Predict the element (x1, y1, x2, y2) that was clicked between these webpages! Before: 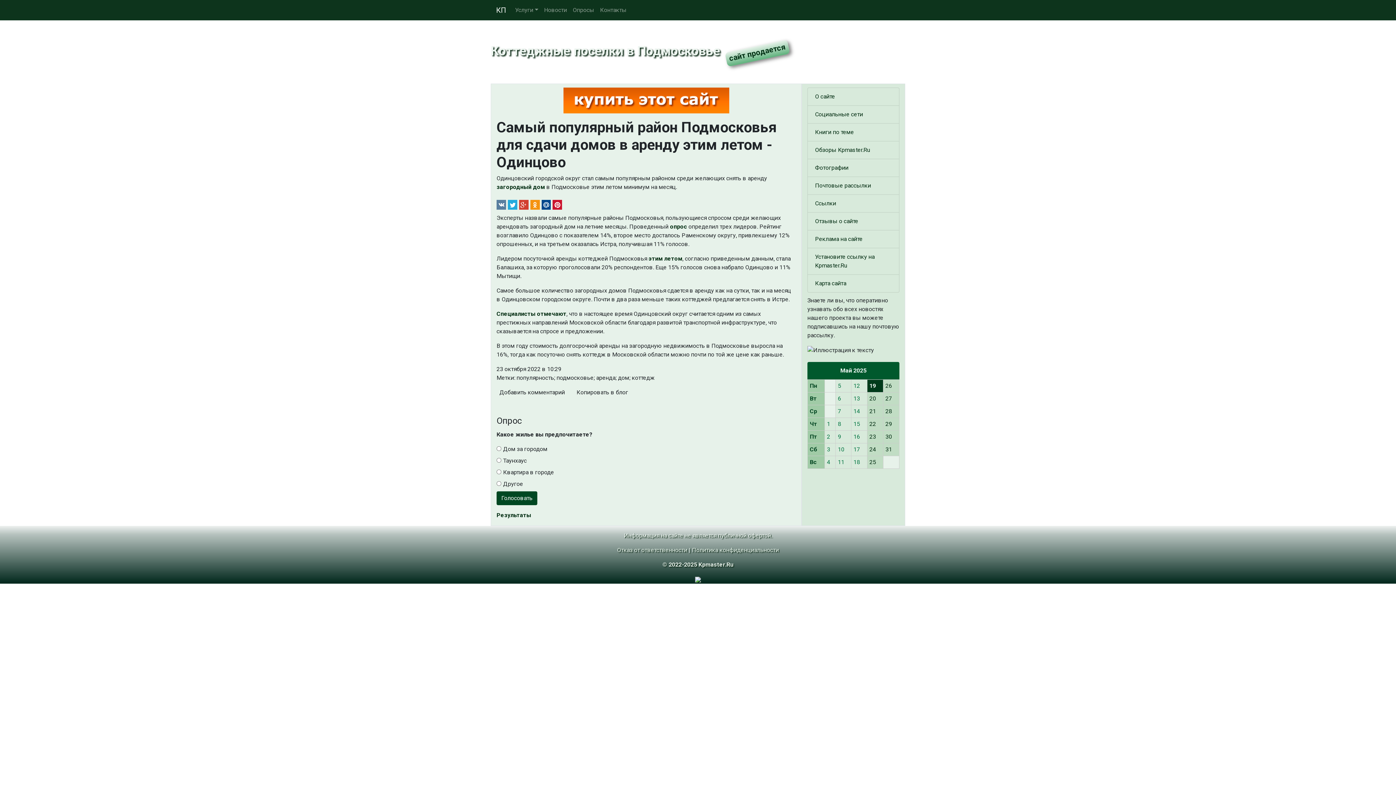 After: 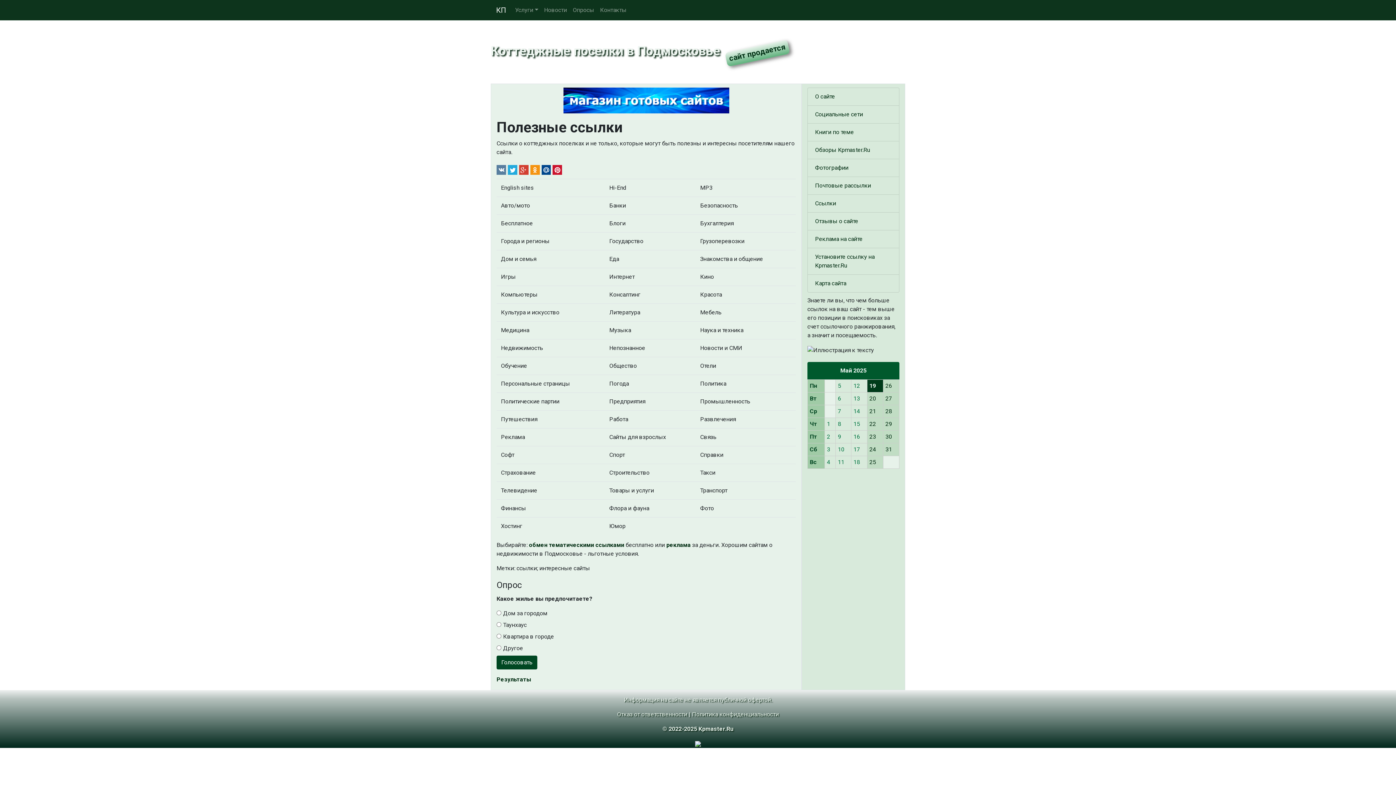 Action: bbox: (815, 199, 892, 208) label: Ссылки